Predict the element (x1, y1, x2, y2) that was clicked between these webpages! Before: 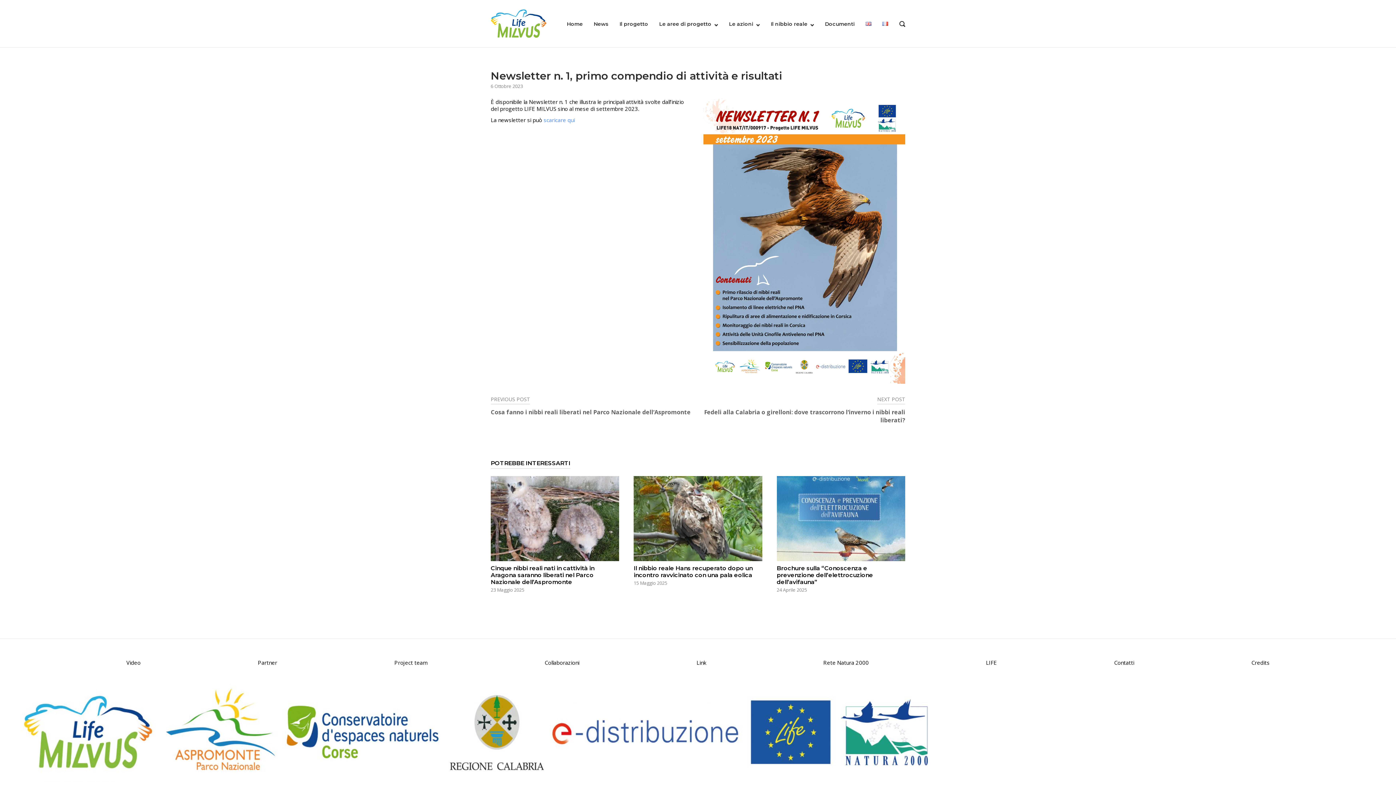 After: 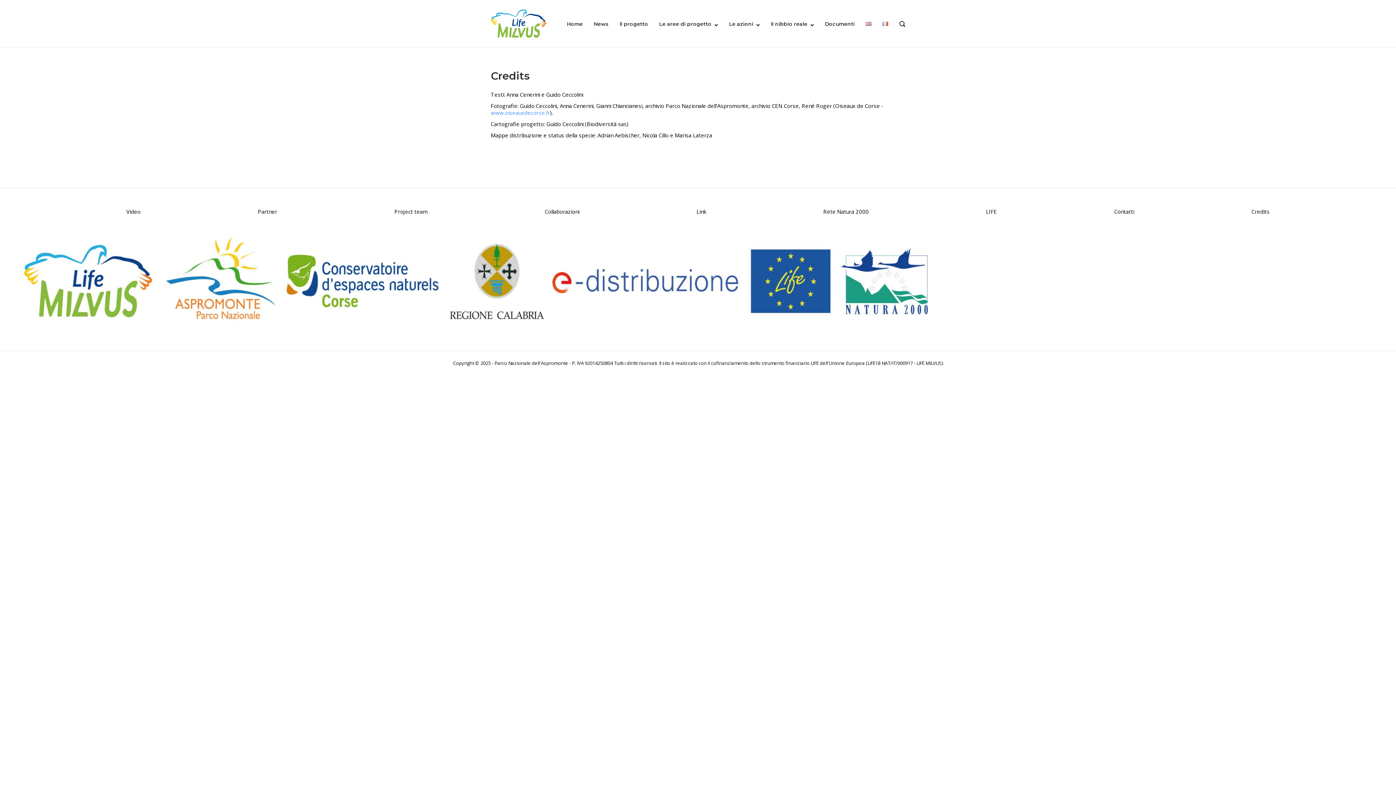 Action: bbox: (1251, 659, 1269, 666) label: Credits